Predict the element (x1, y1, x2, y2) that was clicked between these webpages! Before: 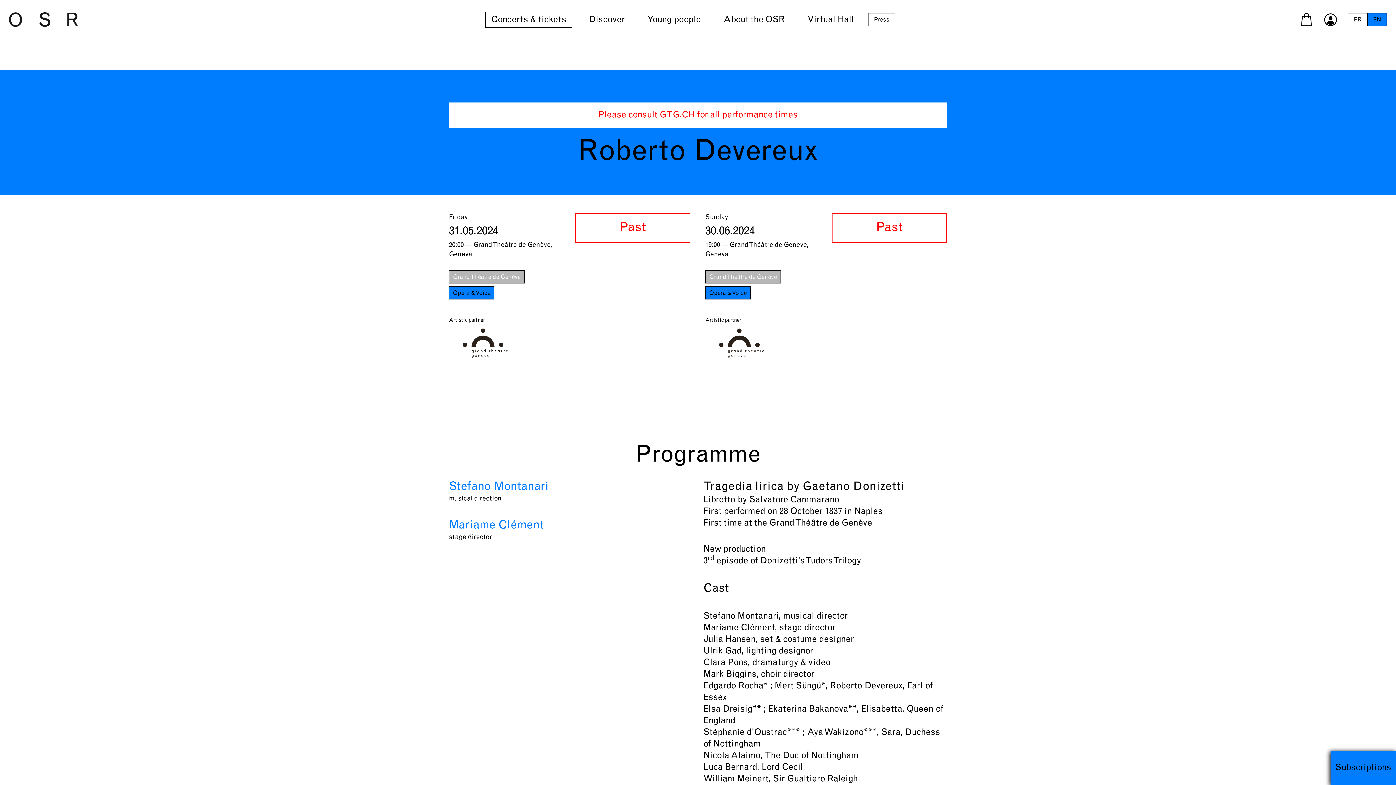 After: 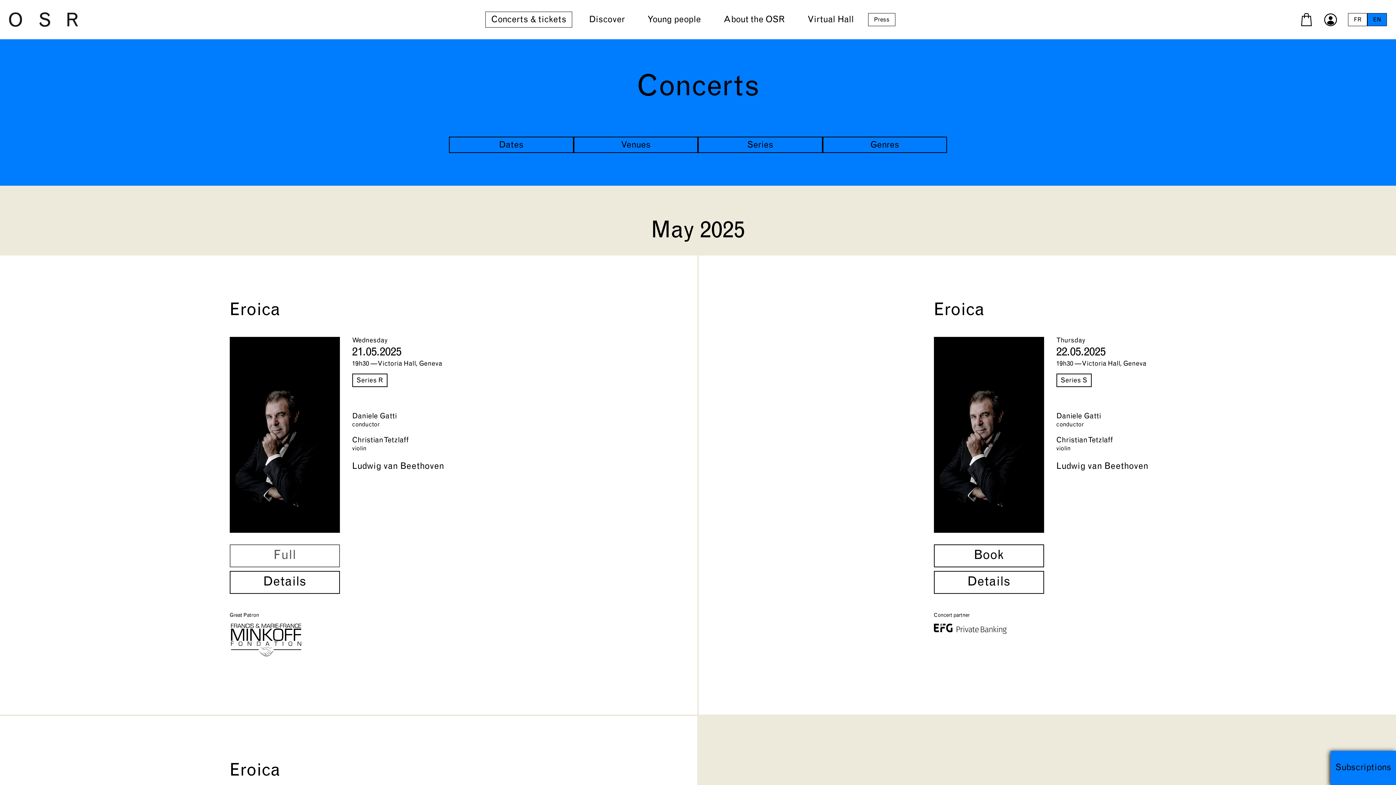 Action: label: Concerts & tickets bbox: (485, 11, 572, 27)